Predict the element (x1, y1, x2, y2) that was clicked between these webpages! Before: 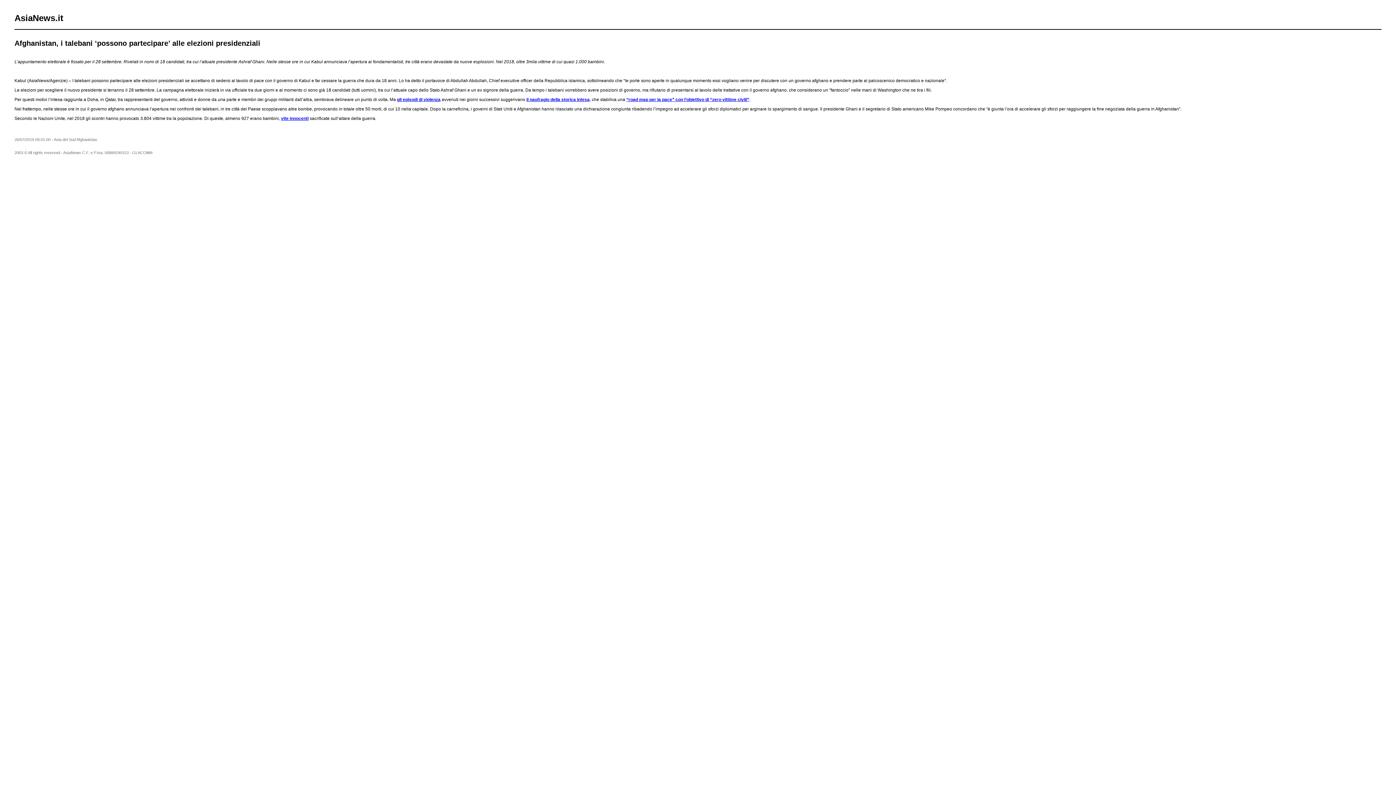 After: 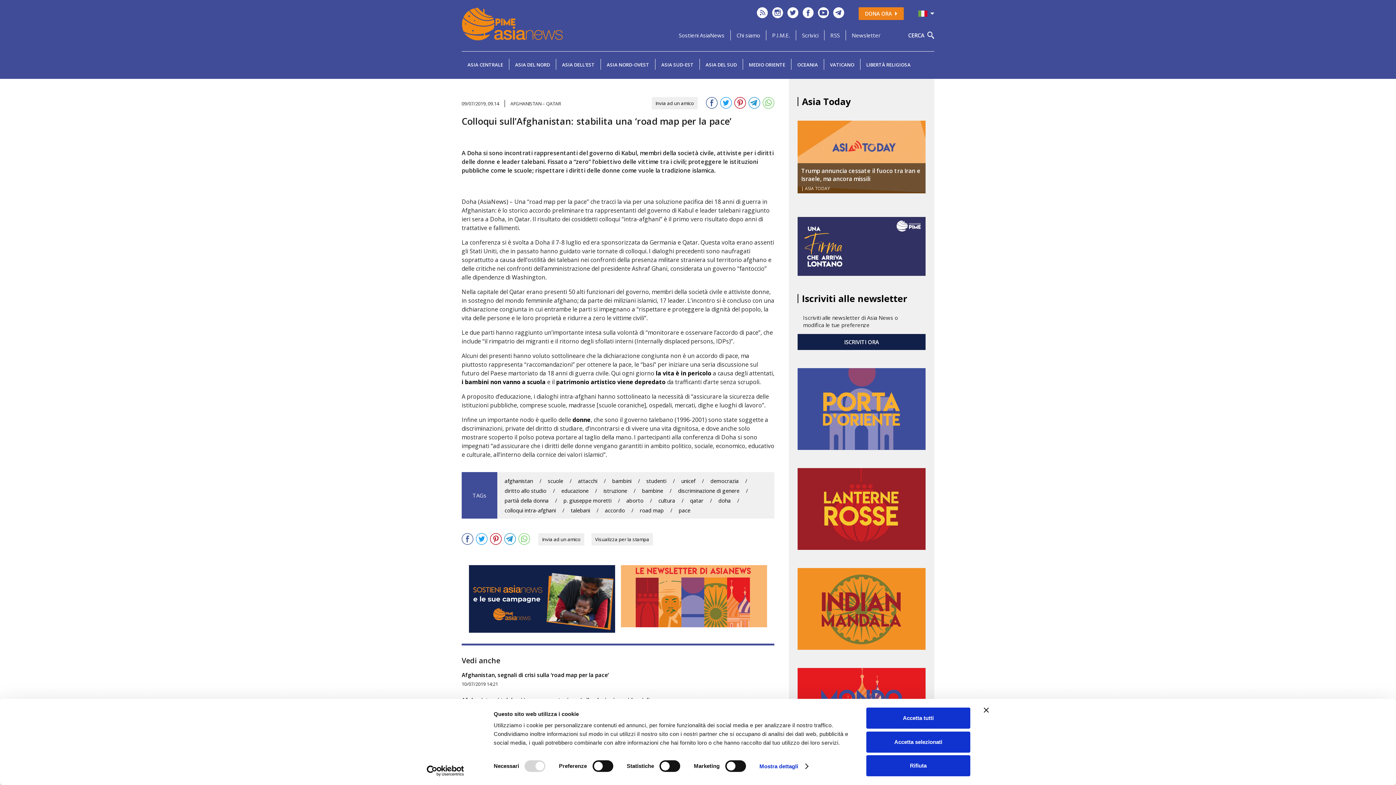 Action: bbox: (626, 97, 749, 102) label: “road map per la pace” con l’obiettivo di “zero vittime civili”